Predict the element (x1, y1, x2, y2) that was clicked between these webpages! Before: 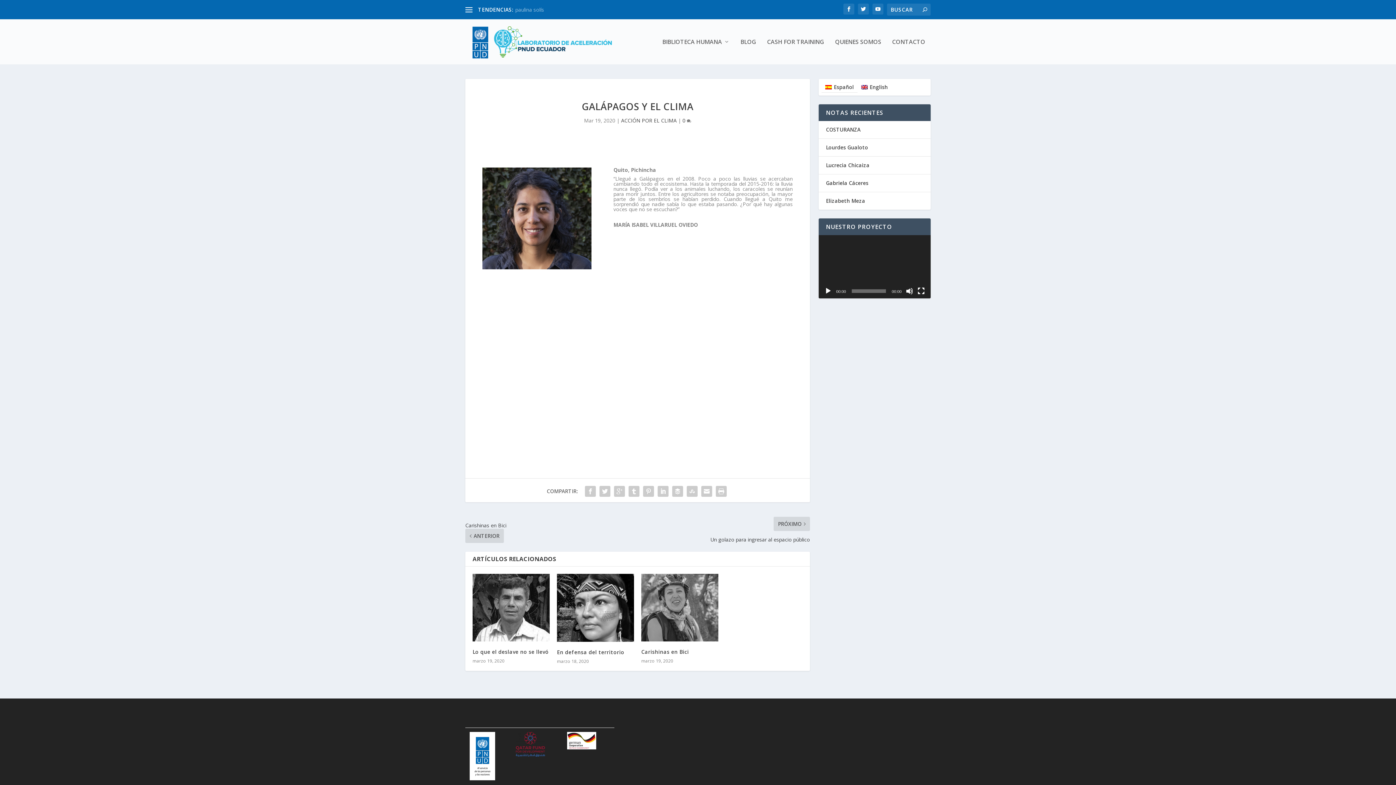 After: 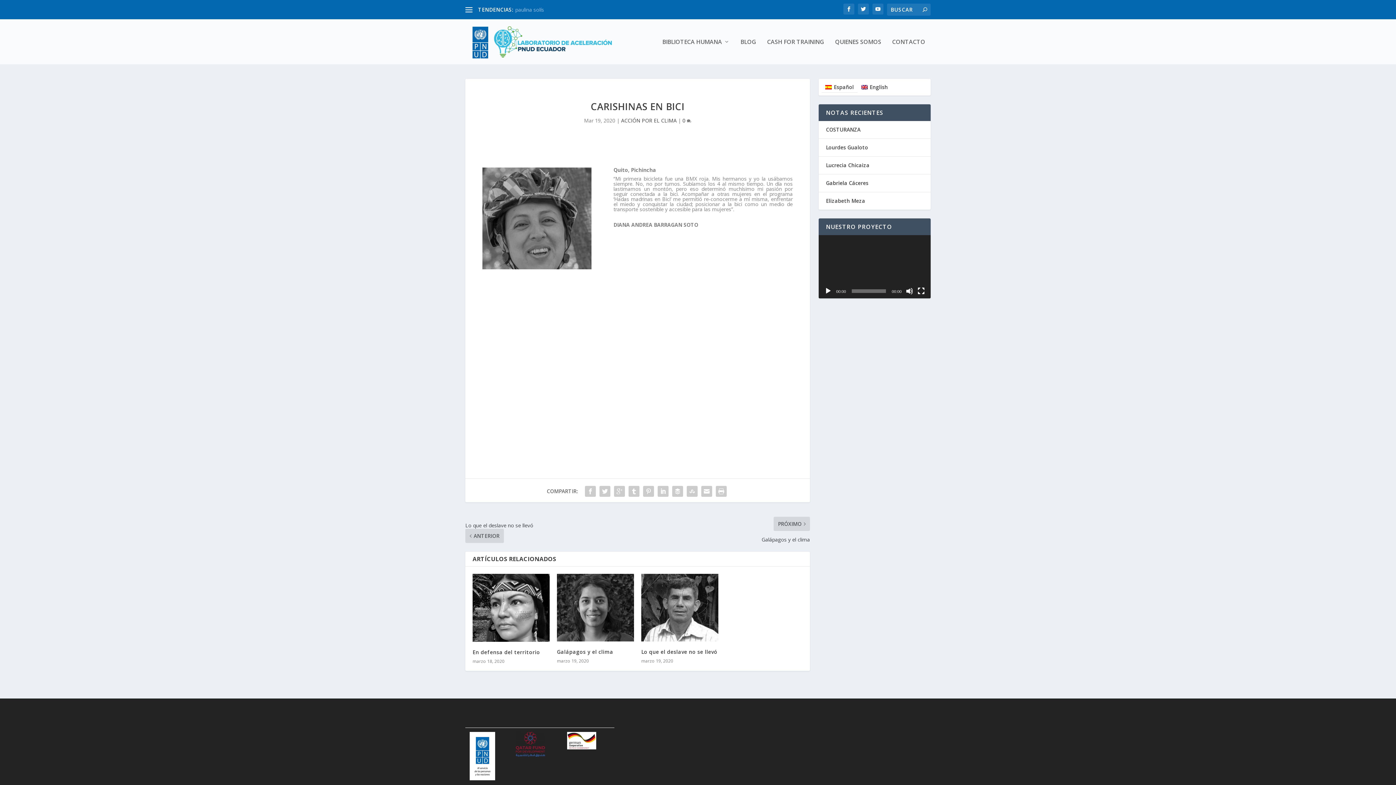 Action: bbox: (641, 648, 689, 655) label: Carishinas en Bici